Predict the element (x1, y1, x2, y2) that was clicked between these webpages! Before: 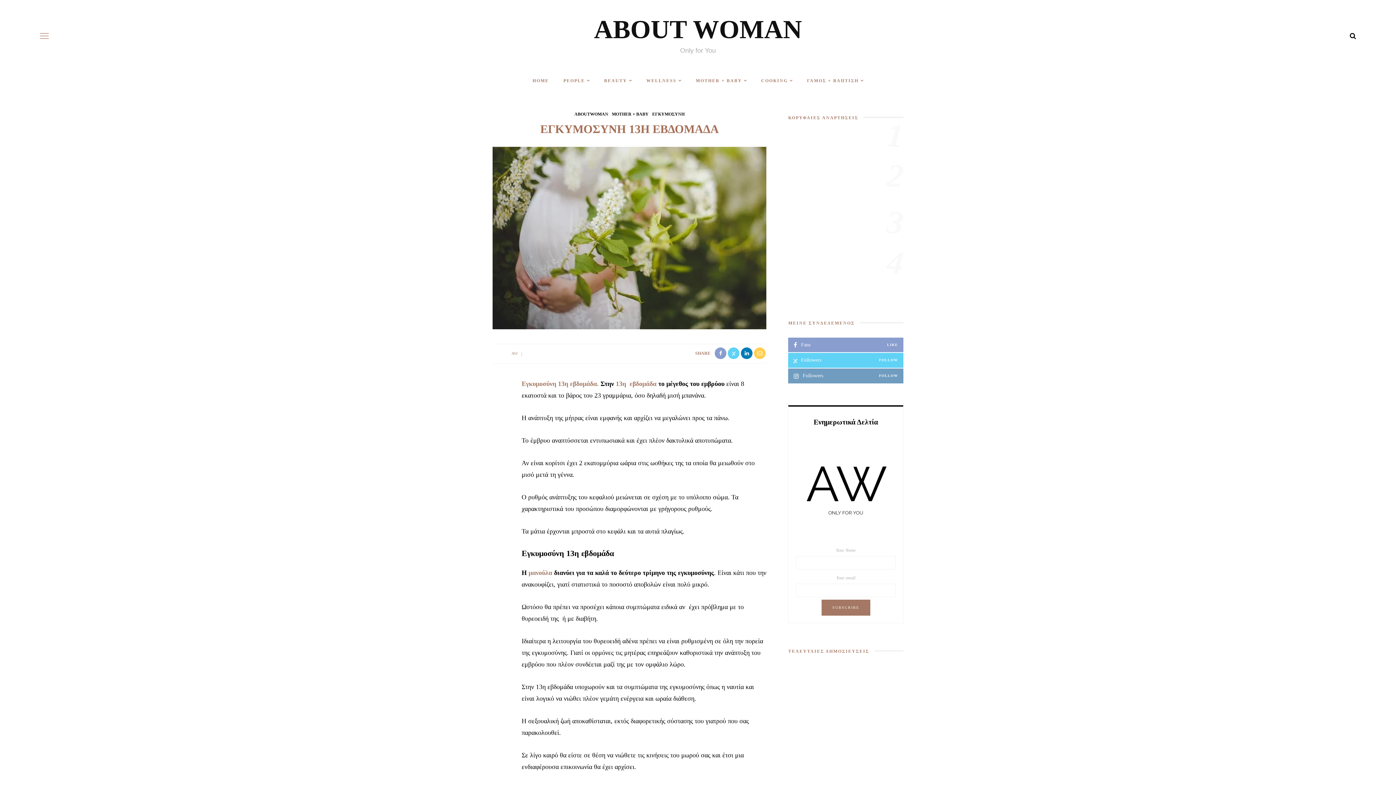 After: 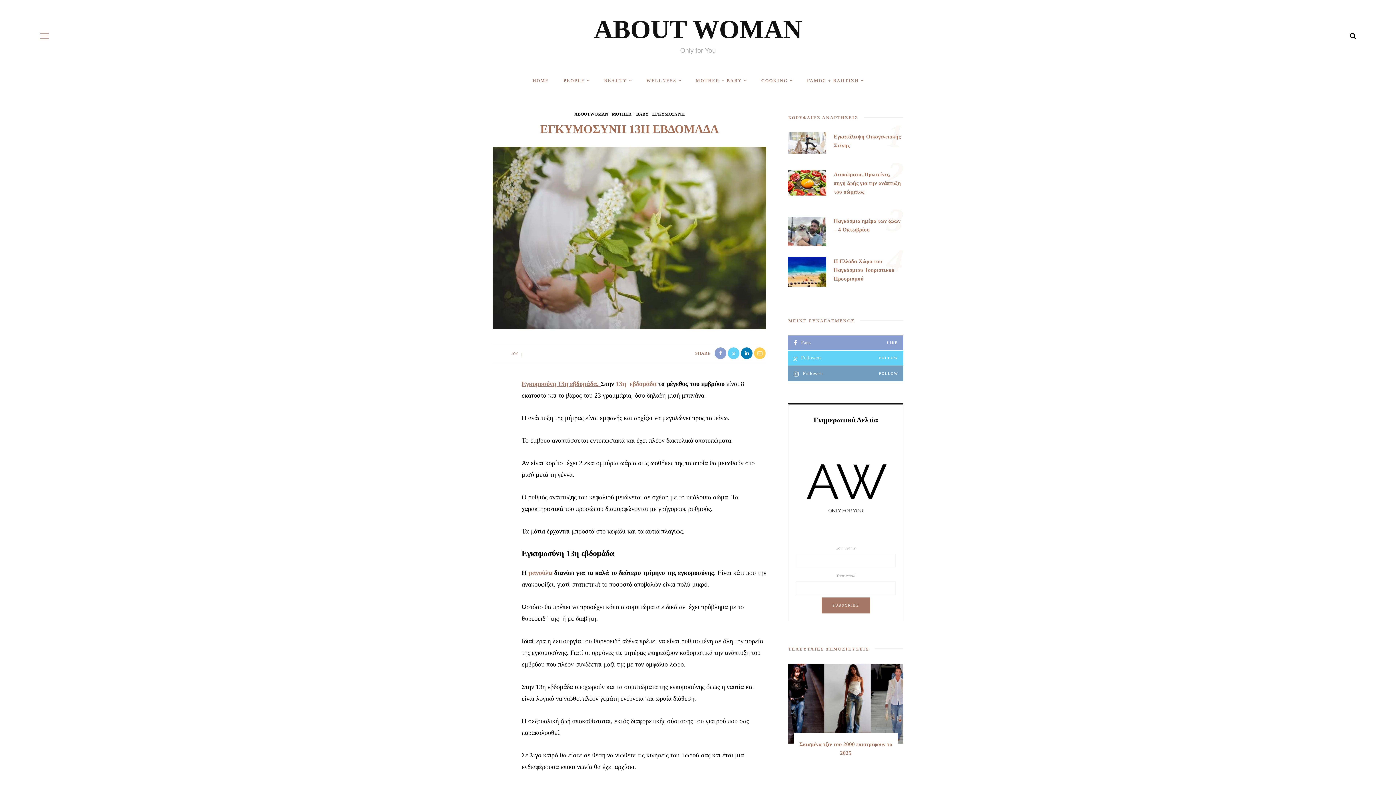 Action: label: Εγκυμοσύνη 13η εβδομάδα.  (ανοίγει σε νέα καρτέλα) bbox: (521, 380, 600, 387)